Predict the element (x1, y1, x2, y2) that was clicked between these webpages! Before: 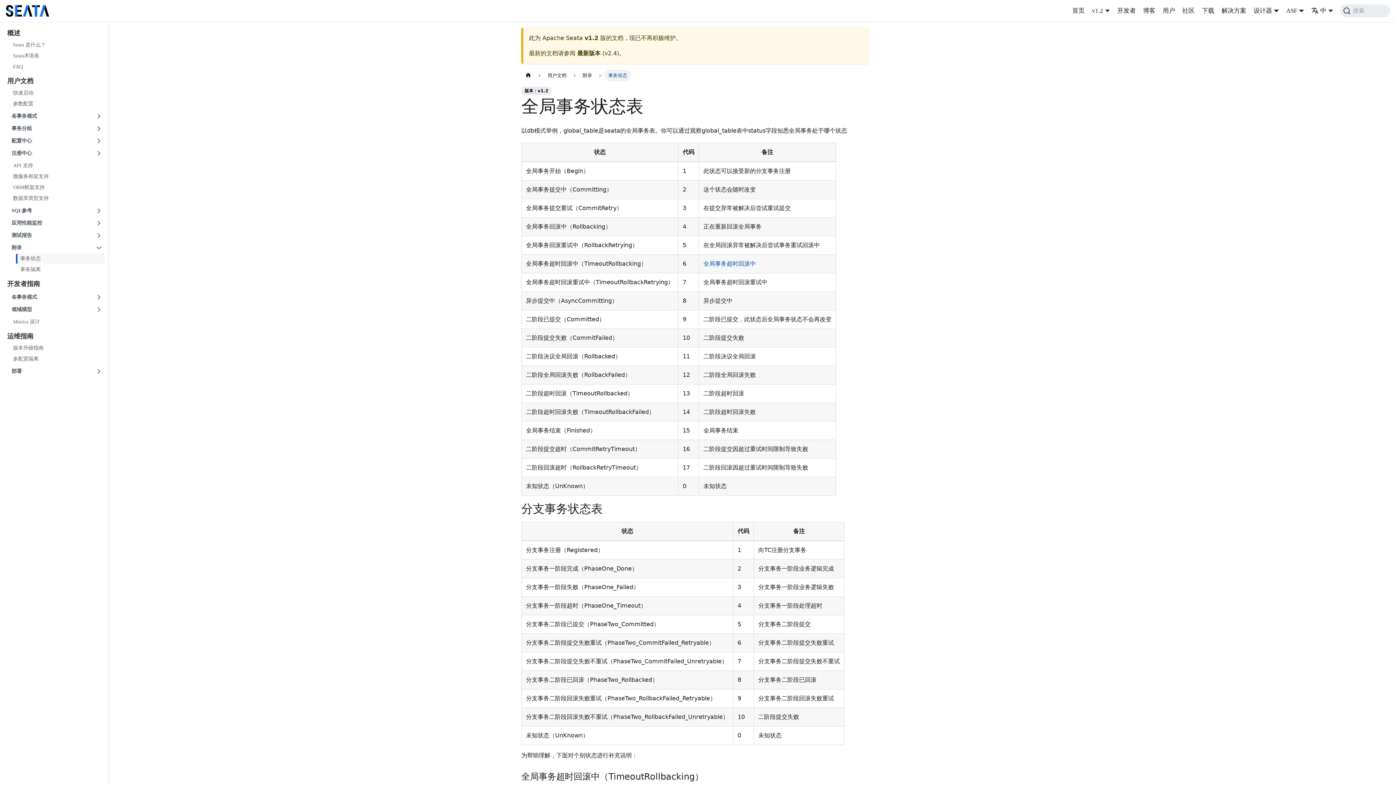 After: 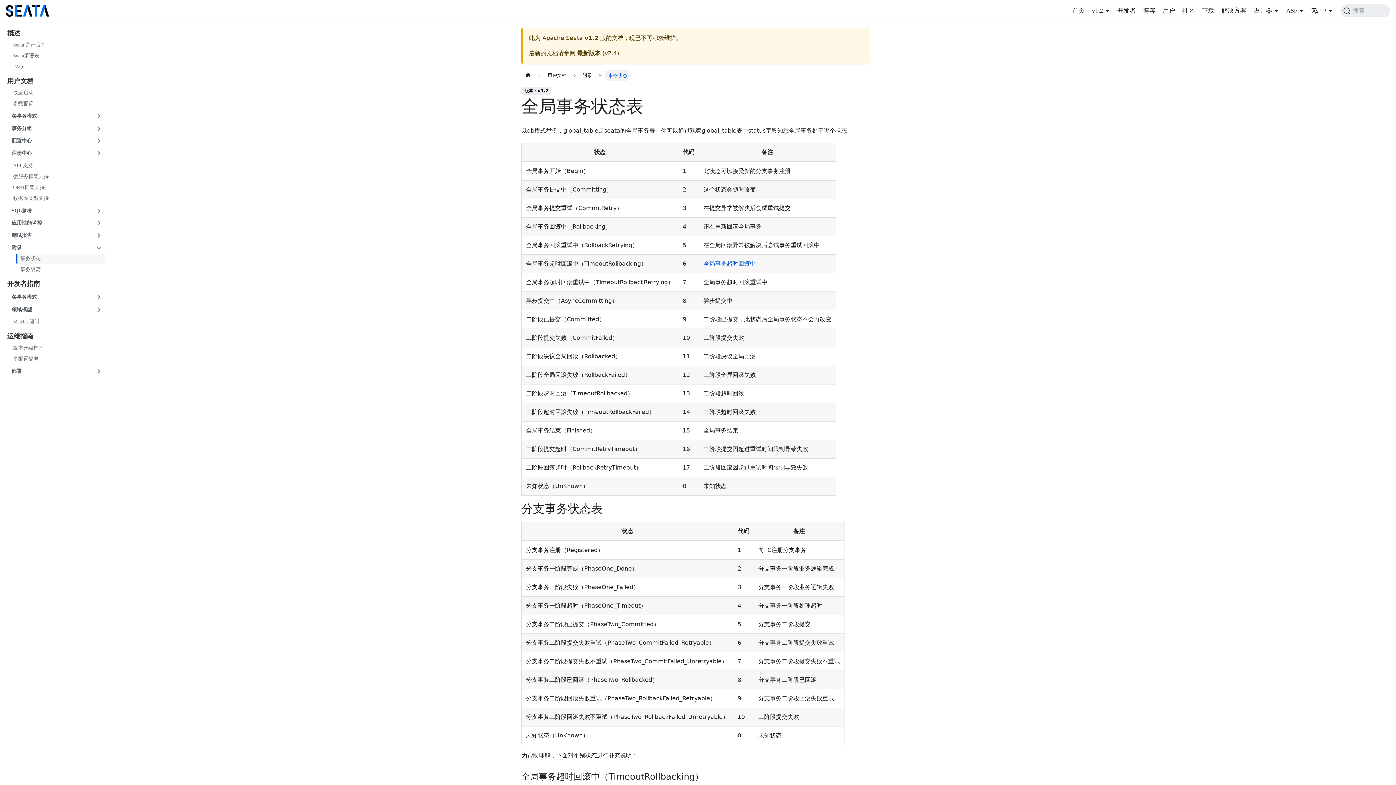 Action: bbox: (8, 242, 104, 253) label: 附录